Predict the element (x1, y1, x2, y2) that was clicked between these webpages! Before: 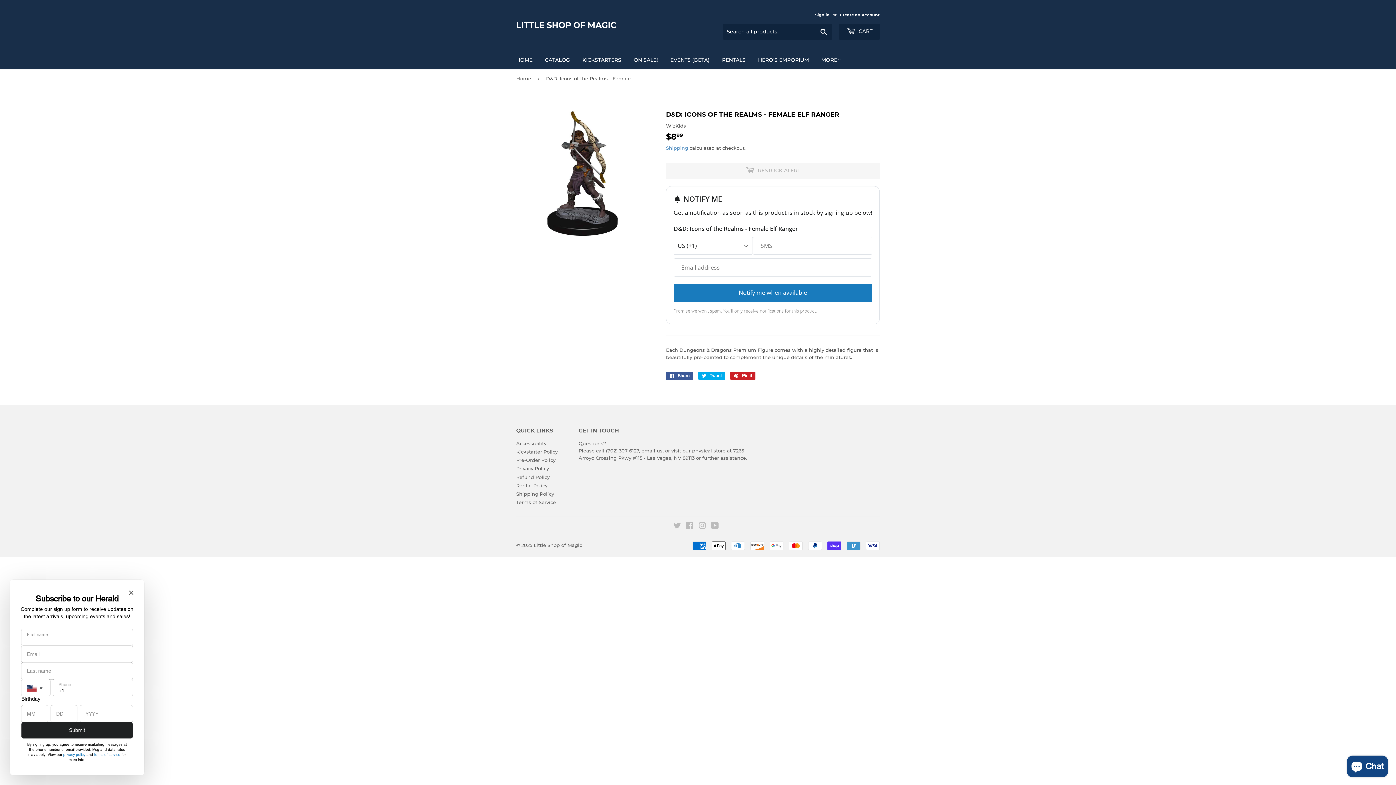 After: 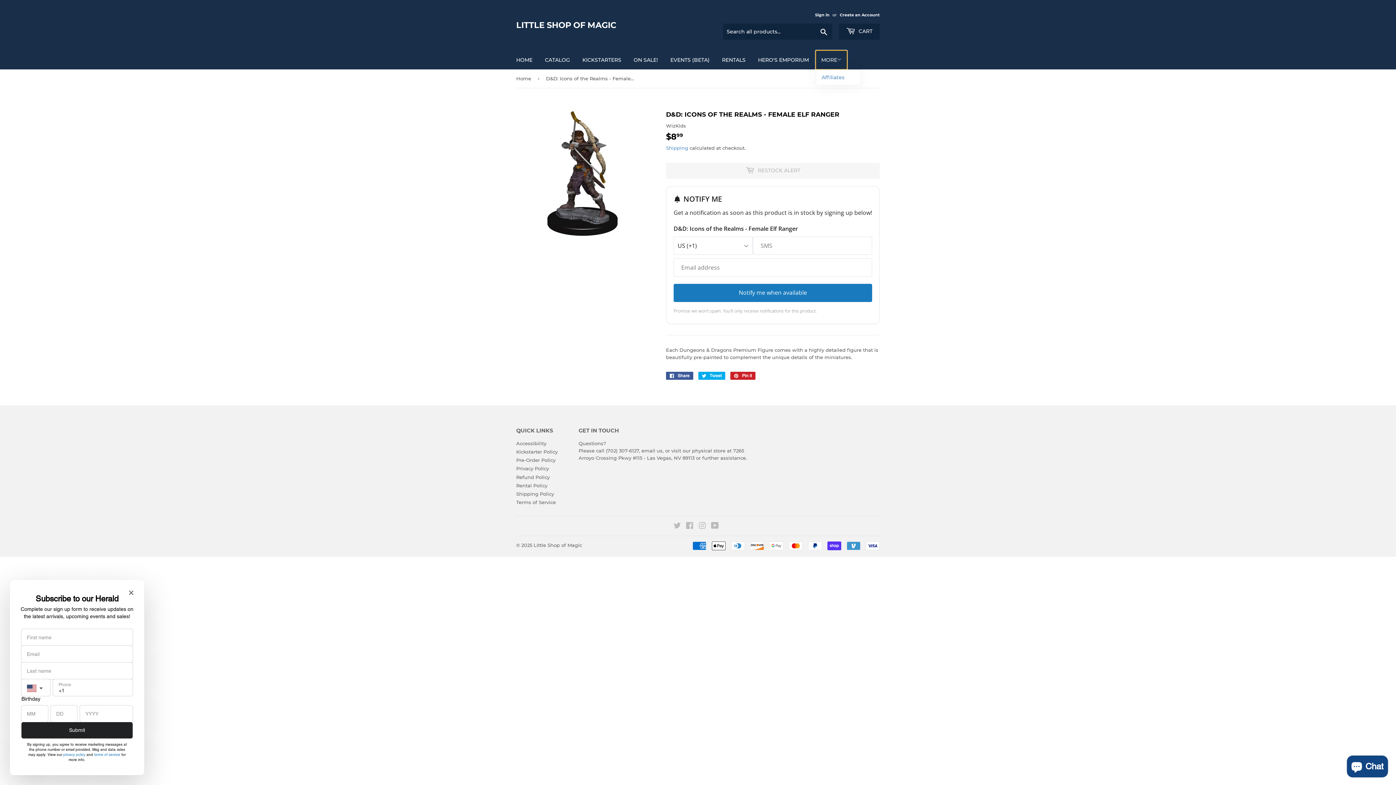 Action: label: MORE bbox: (816, 50, 847, 69)